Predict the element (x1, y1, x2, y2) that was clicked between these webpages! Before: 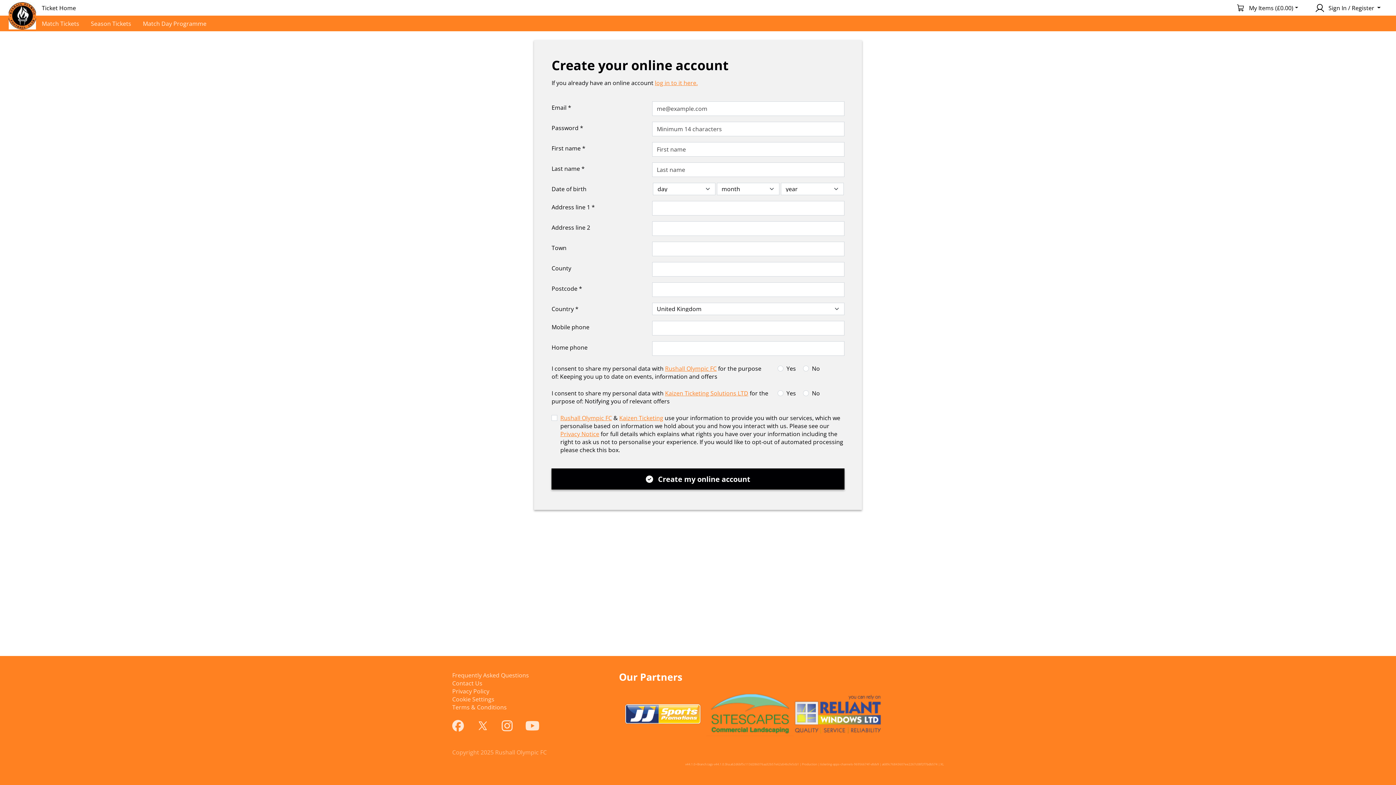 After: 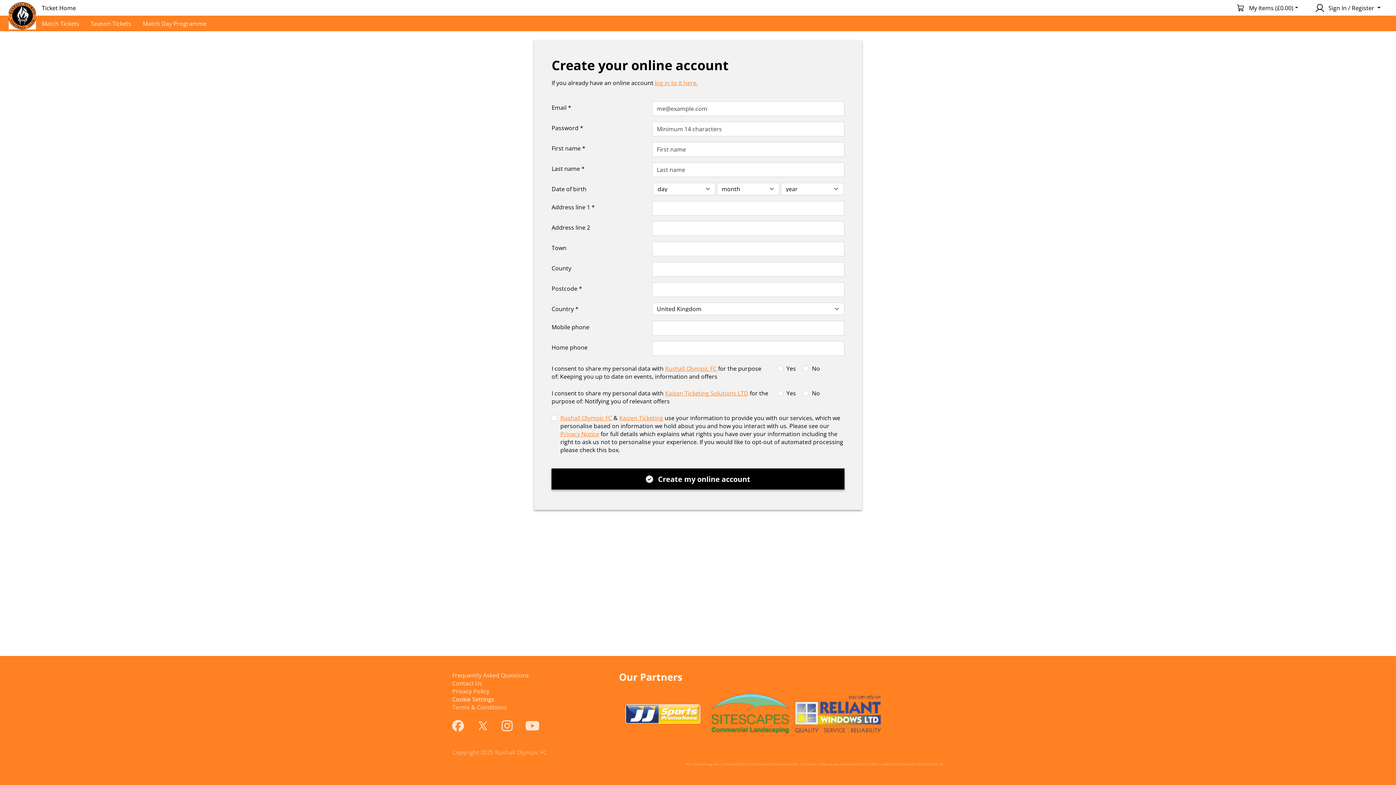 Action: bbox: (452, 695, 610, 703) label: View cookie settings